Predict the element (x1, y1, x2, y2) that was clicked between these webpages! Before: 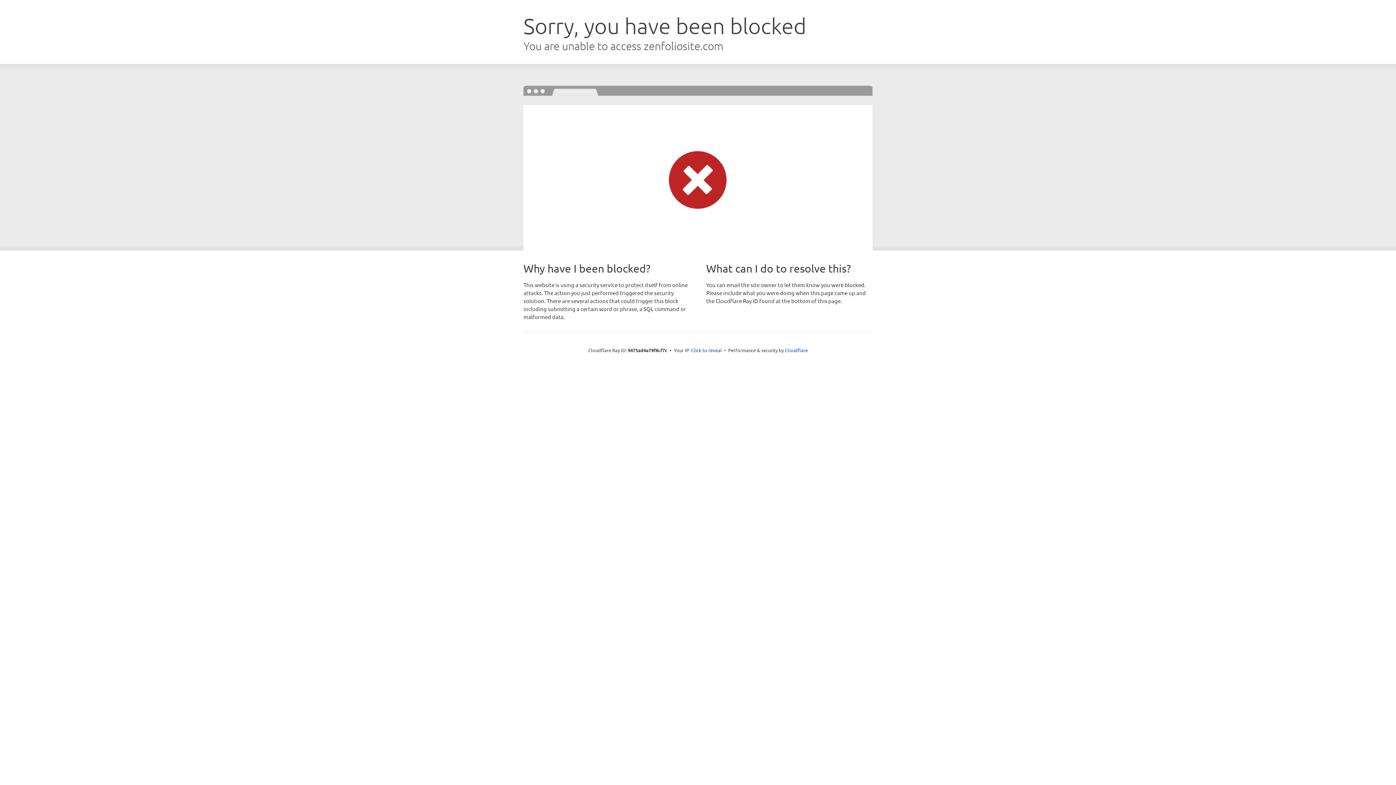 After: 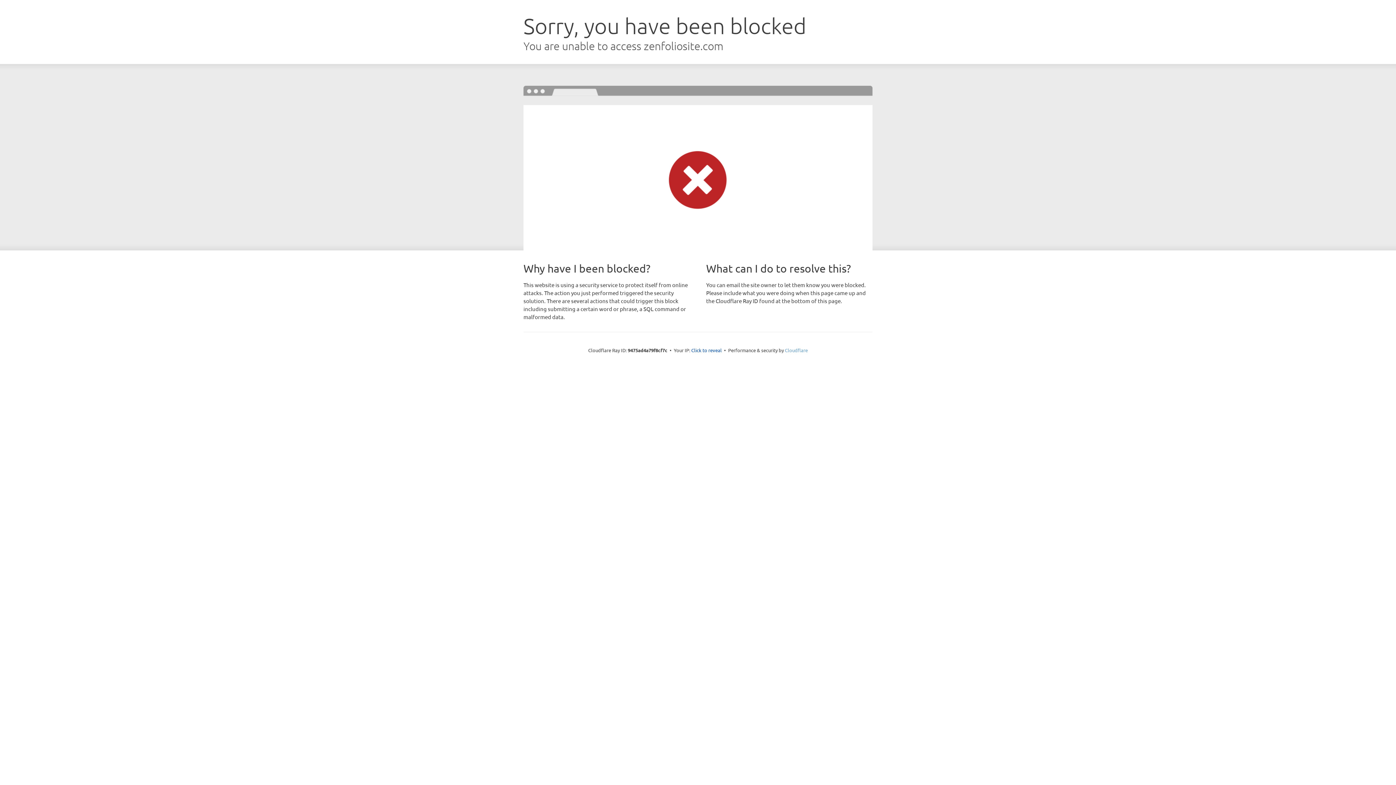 Action: bbox: (785, 347, 808, 353) label: Cloudflare